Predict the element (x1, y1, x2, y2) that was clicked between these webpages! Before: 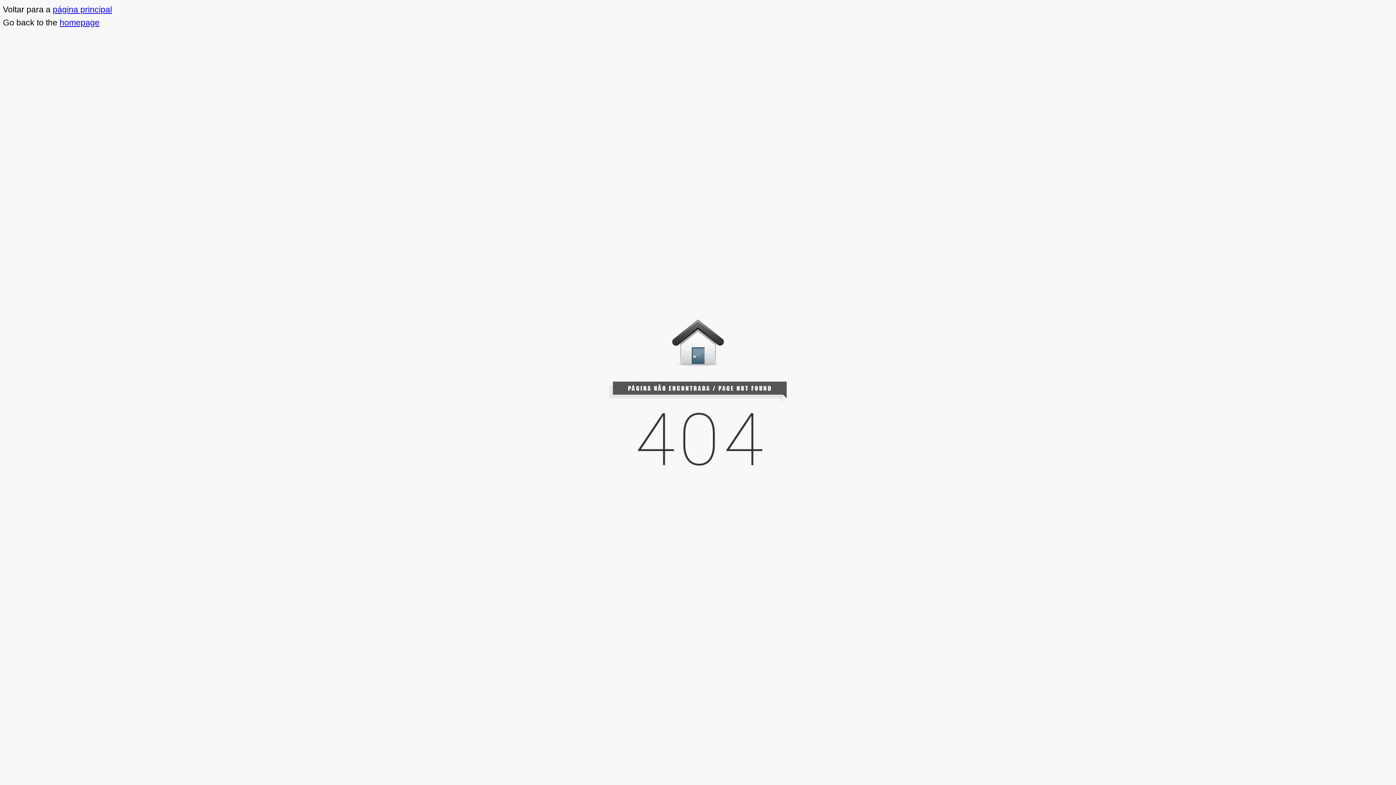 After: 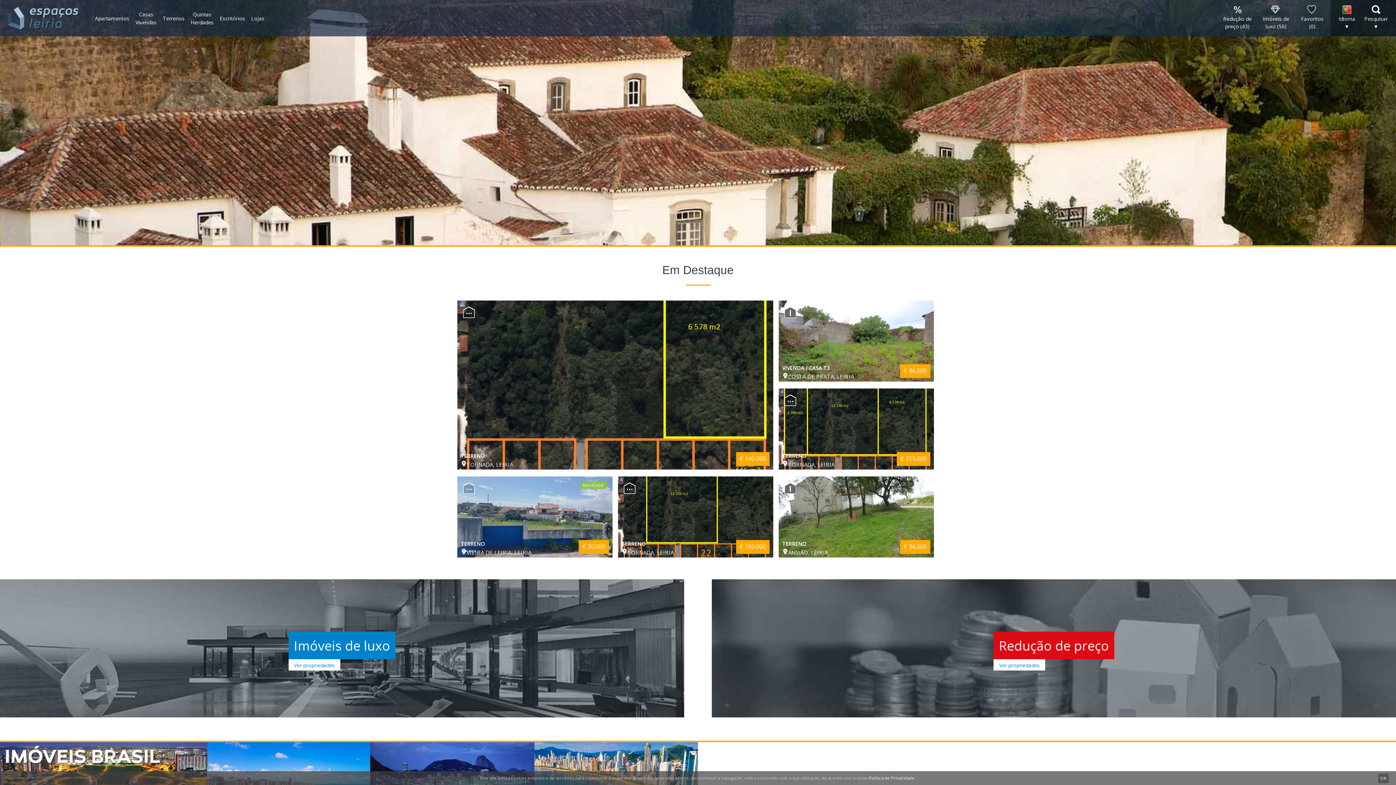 Action: bbox: (52, 4, 112, 14) label: página principal